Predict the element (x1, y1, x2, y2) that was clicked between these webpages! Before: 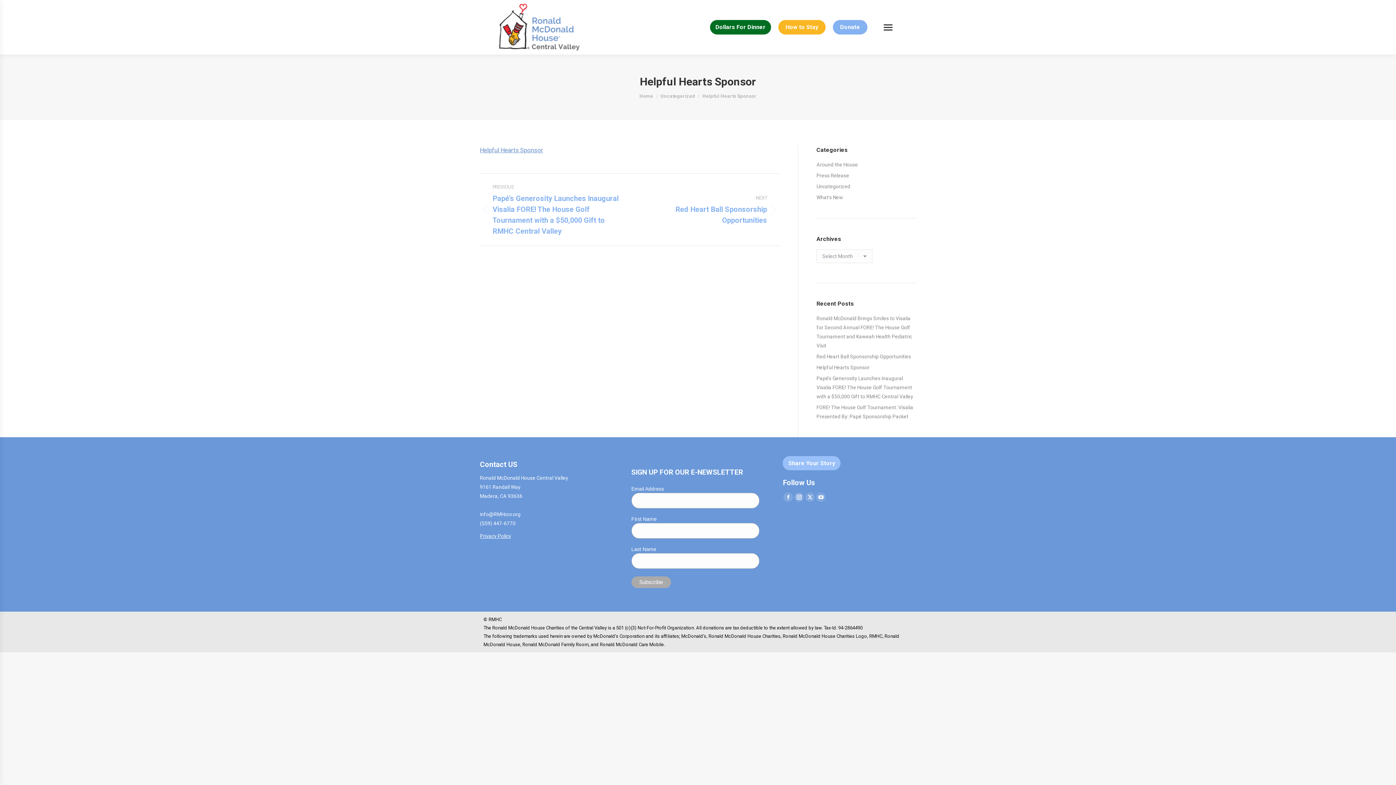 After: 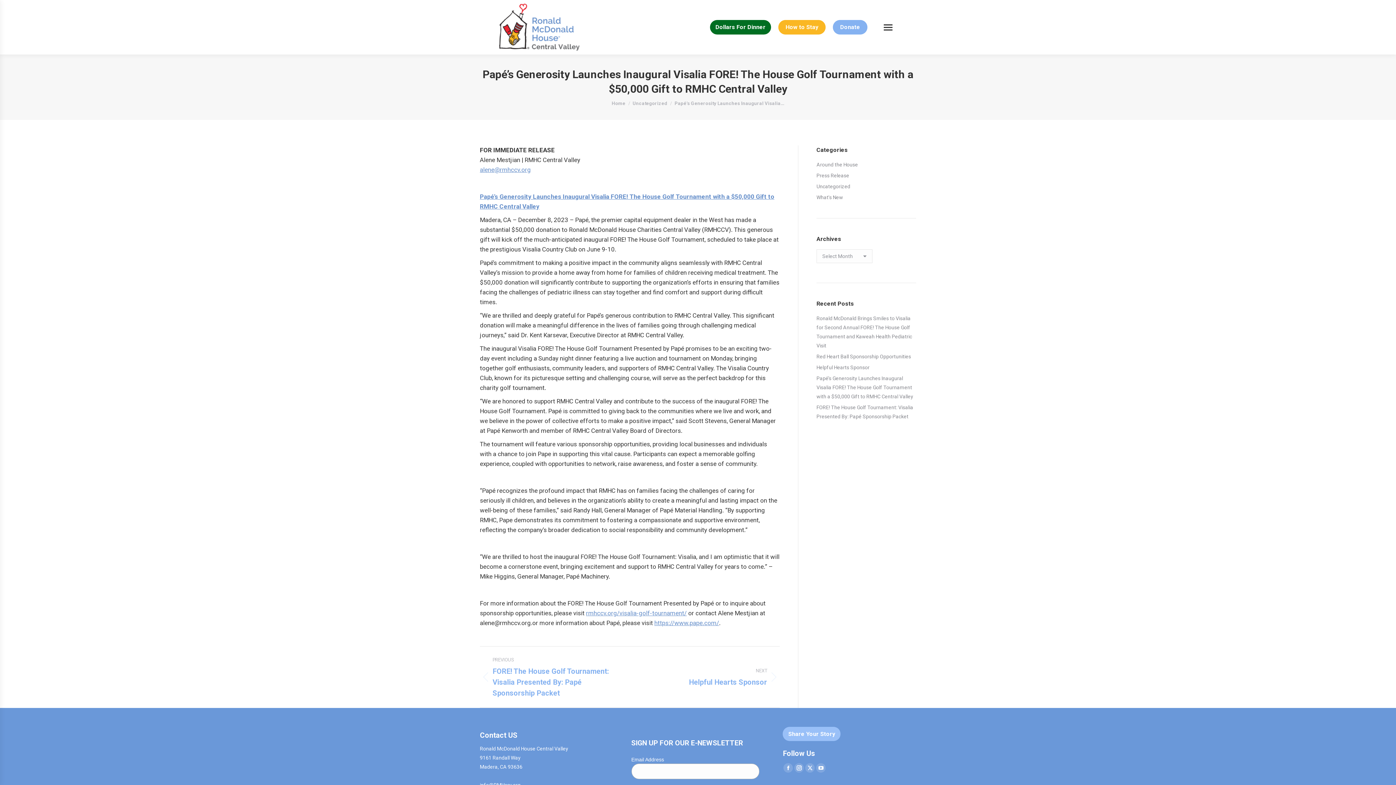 Action: label: PREVIOUS
Previous post:
Papé’s Generosity Launches Inaugural Visalia FORE! The House Golf Tournament with a $50,000 Gift to RMHC Central Valley bbox: (480, 182, 619, 236)